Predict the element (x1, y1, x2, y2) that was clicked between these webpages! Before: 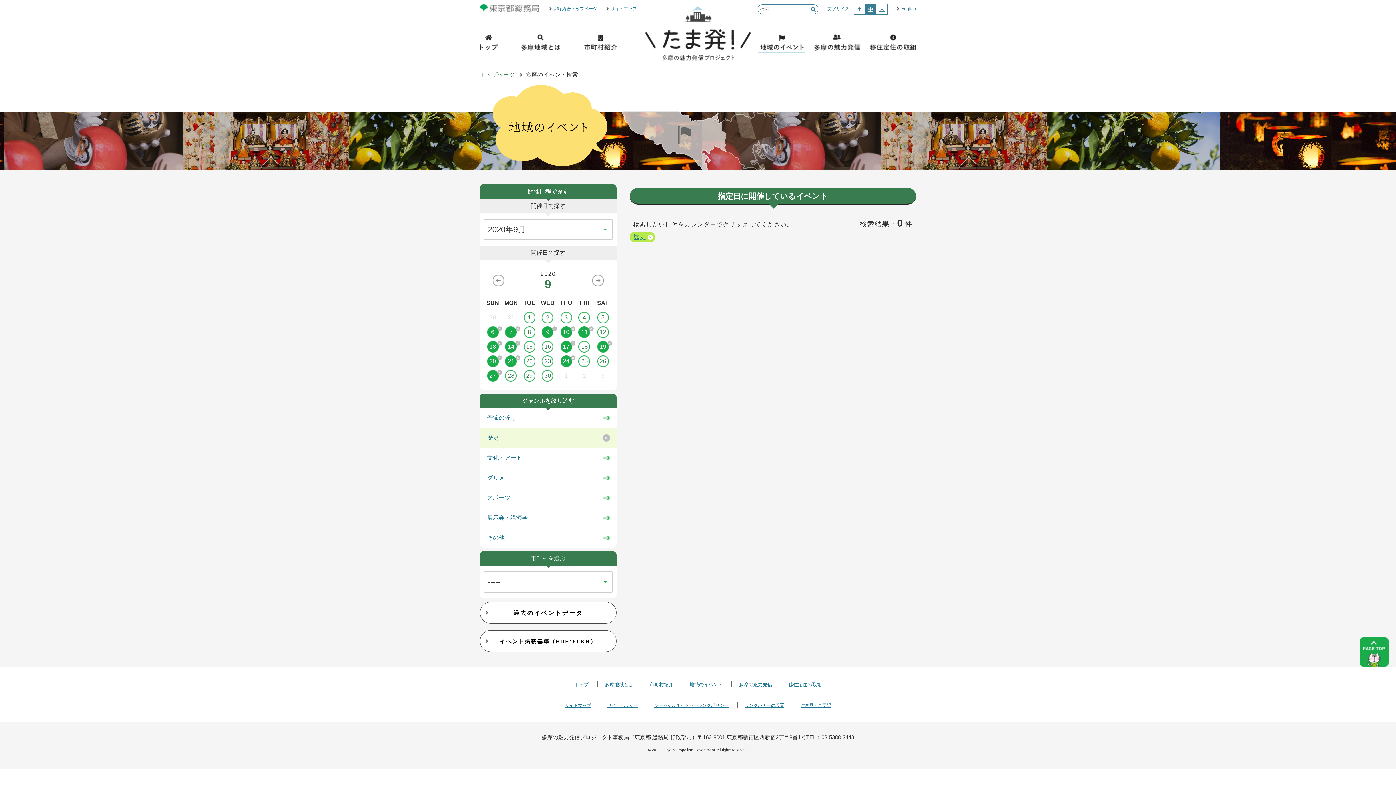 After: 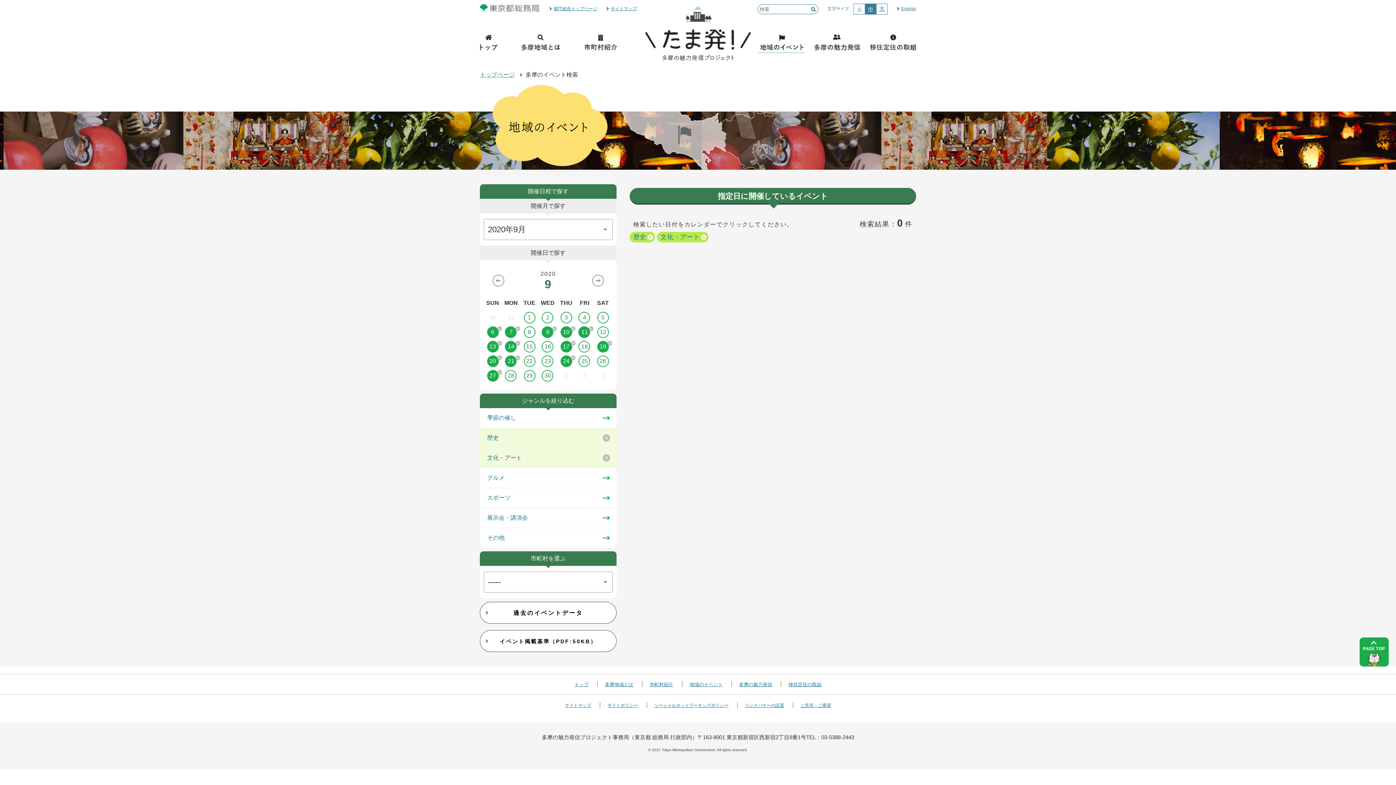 Action: label: 文化・アート bbox: (480, 453, 616, 462)